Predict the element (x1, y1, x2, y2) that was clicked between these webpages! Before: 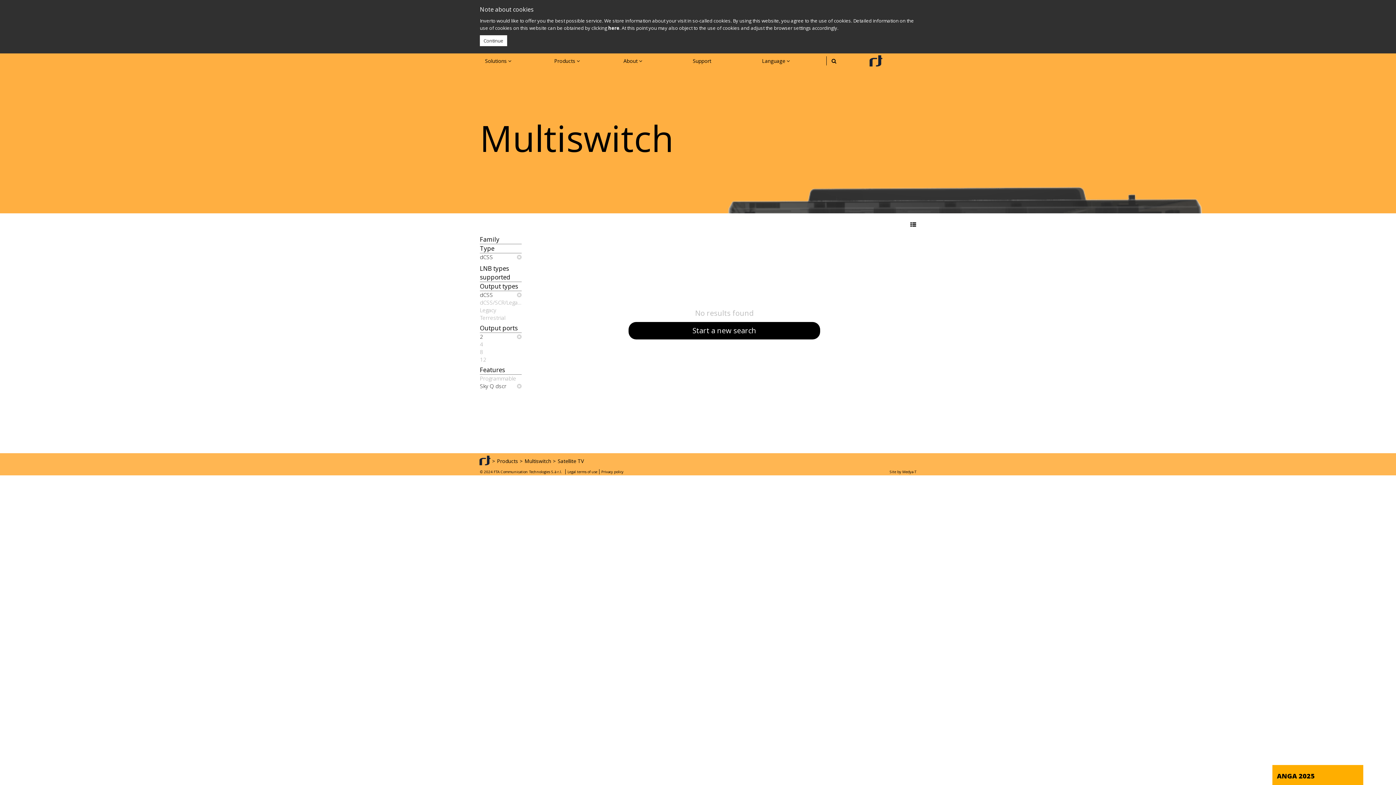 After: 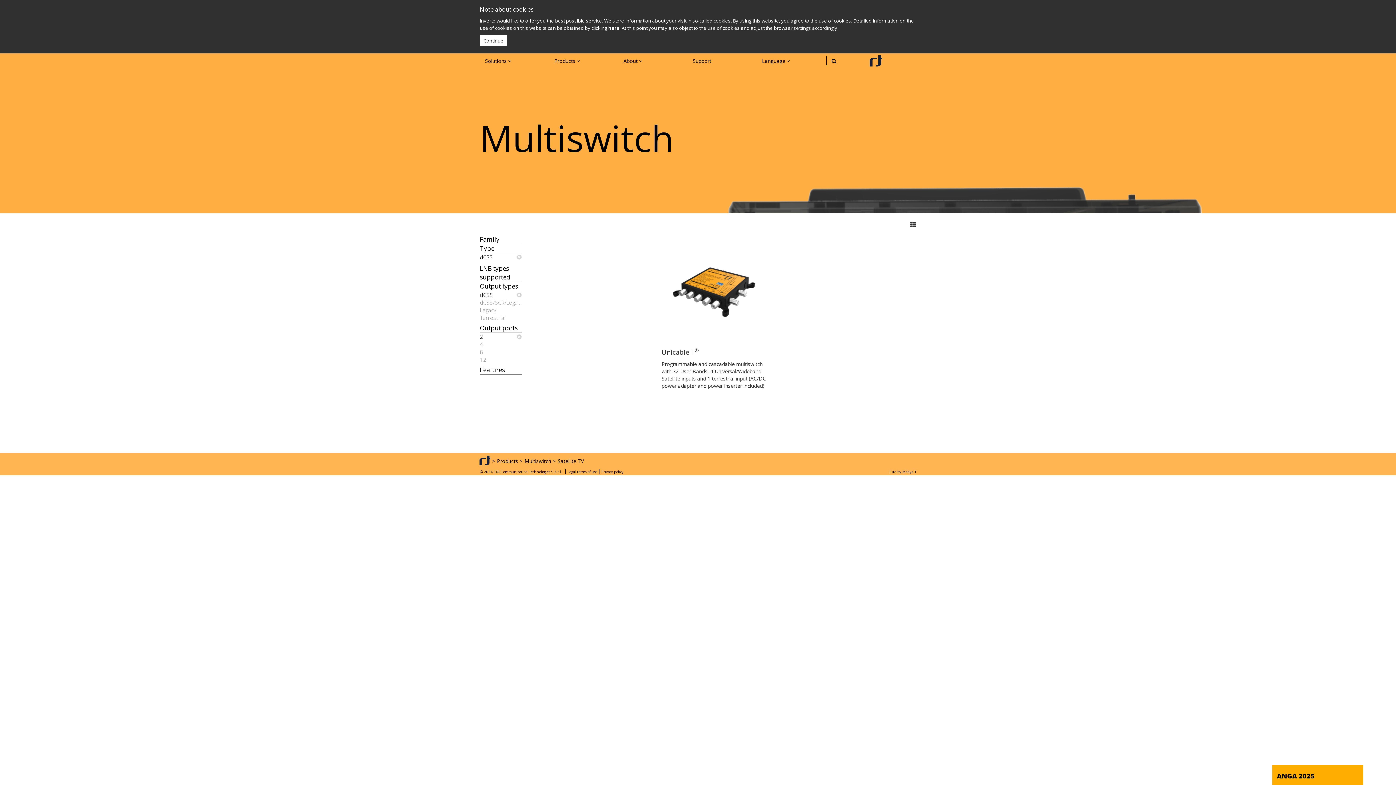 Action: label: Sky Q dscr bbox: (480, 382, 521, 390)